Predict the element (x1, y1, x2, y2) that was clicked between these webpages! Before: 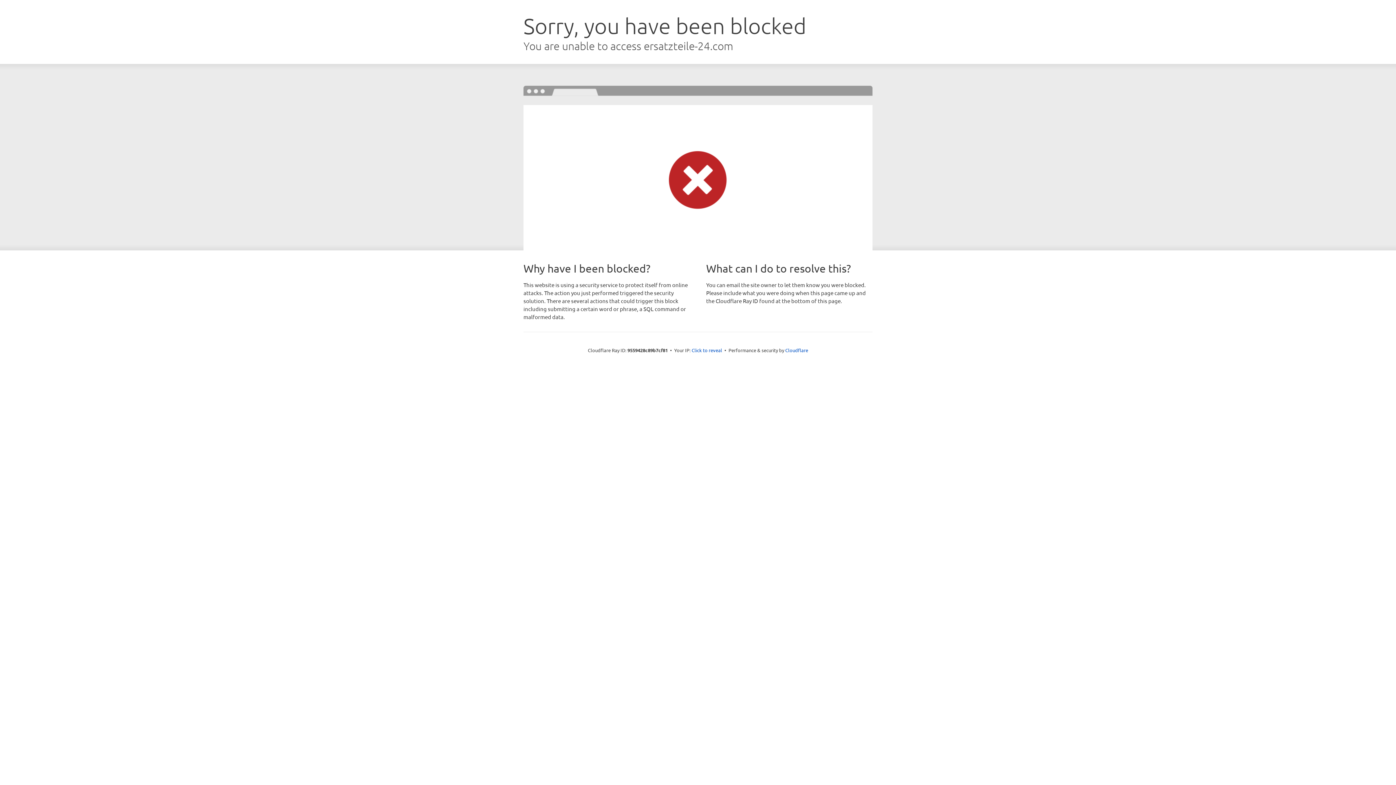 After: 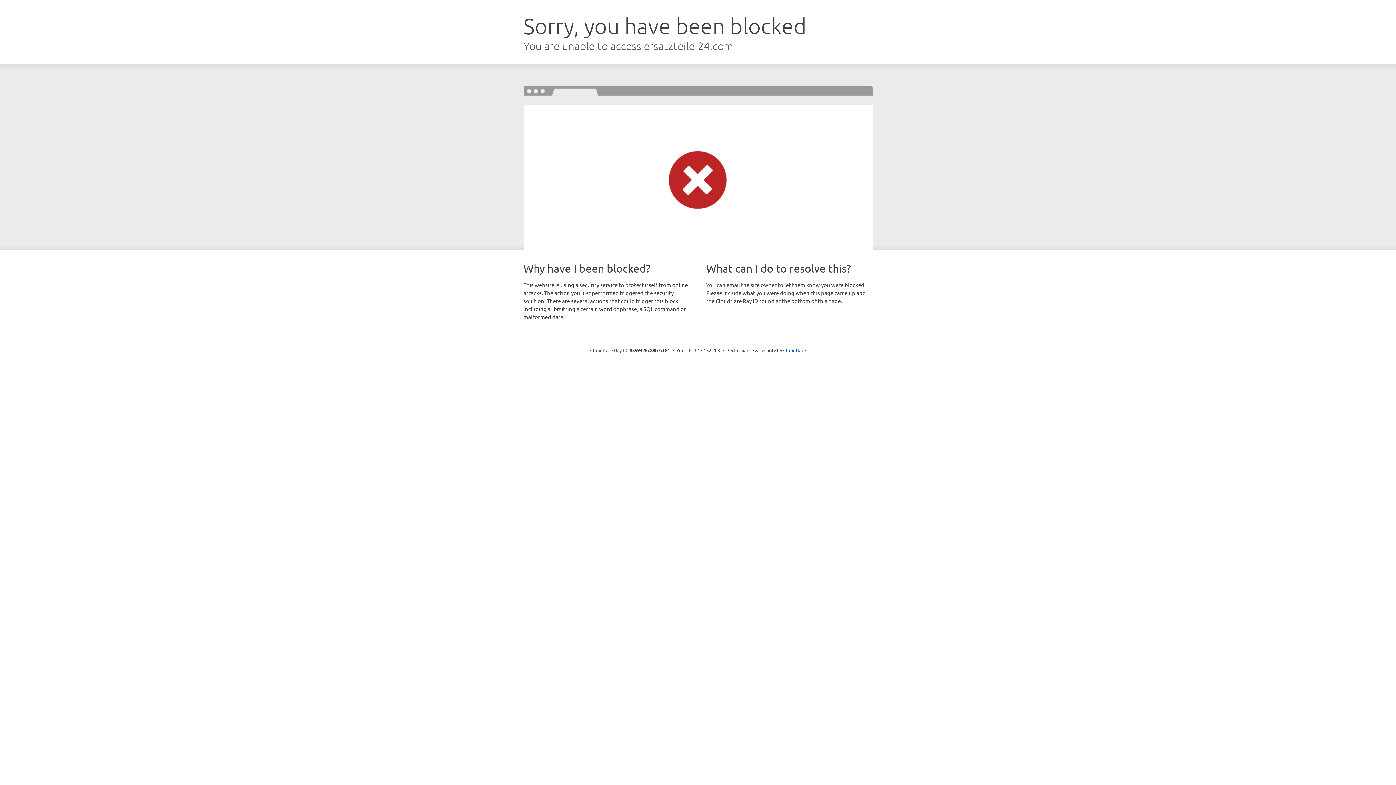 Action: label: Click to reveal bbox: (691, 346, 722, 353)